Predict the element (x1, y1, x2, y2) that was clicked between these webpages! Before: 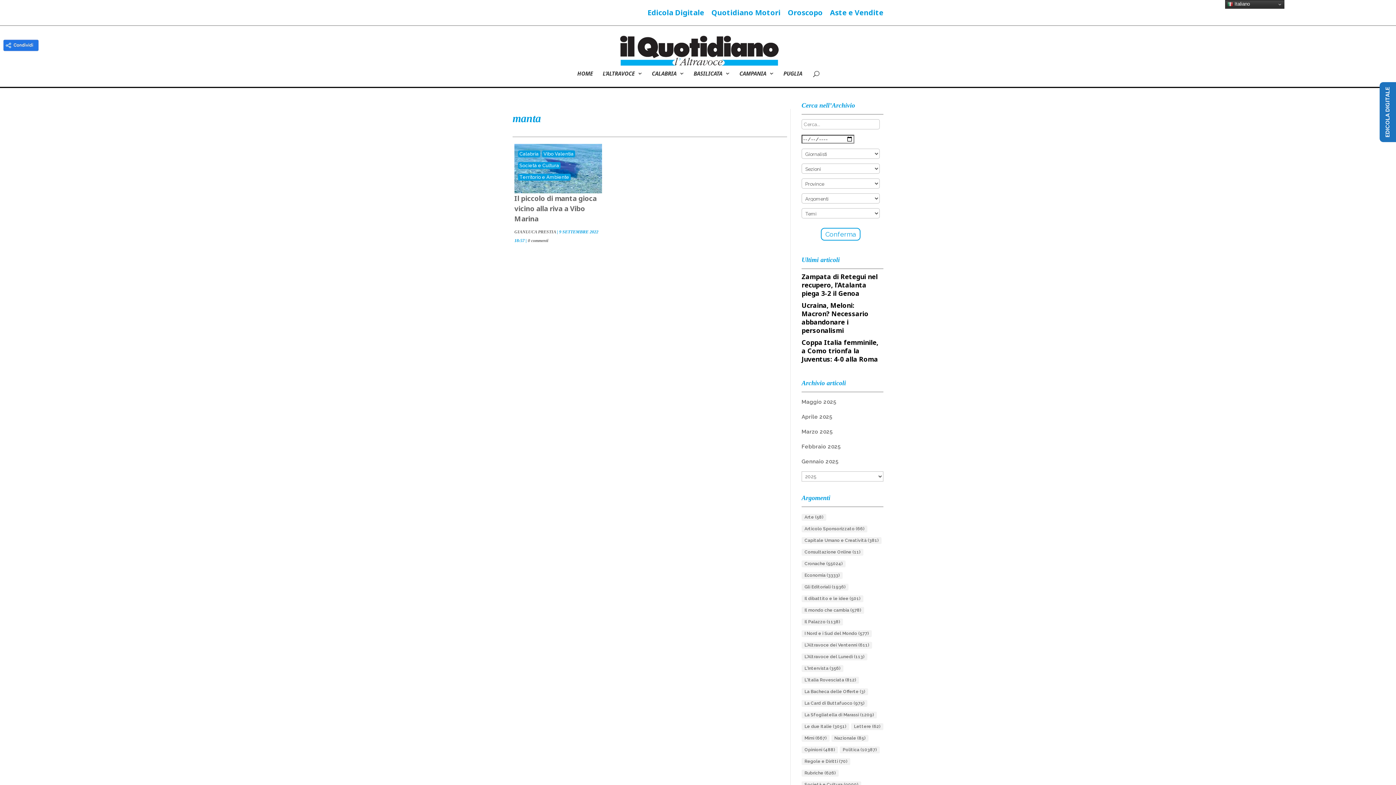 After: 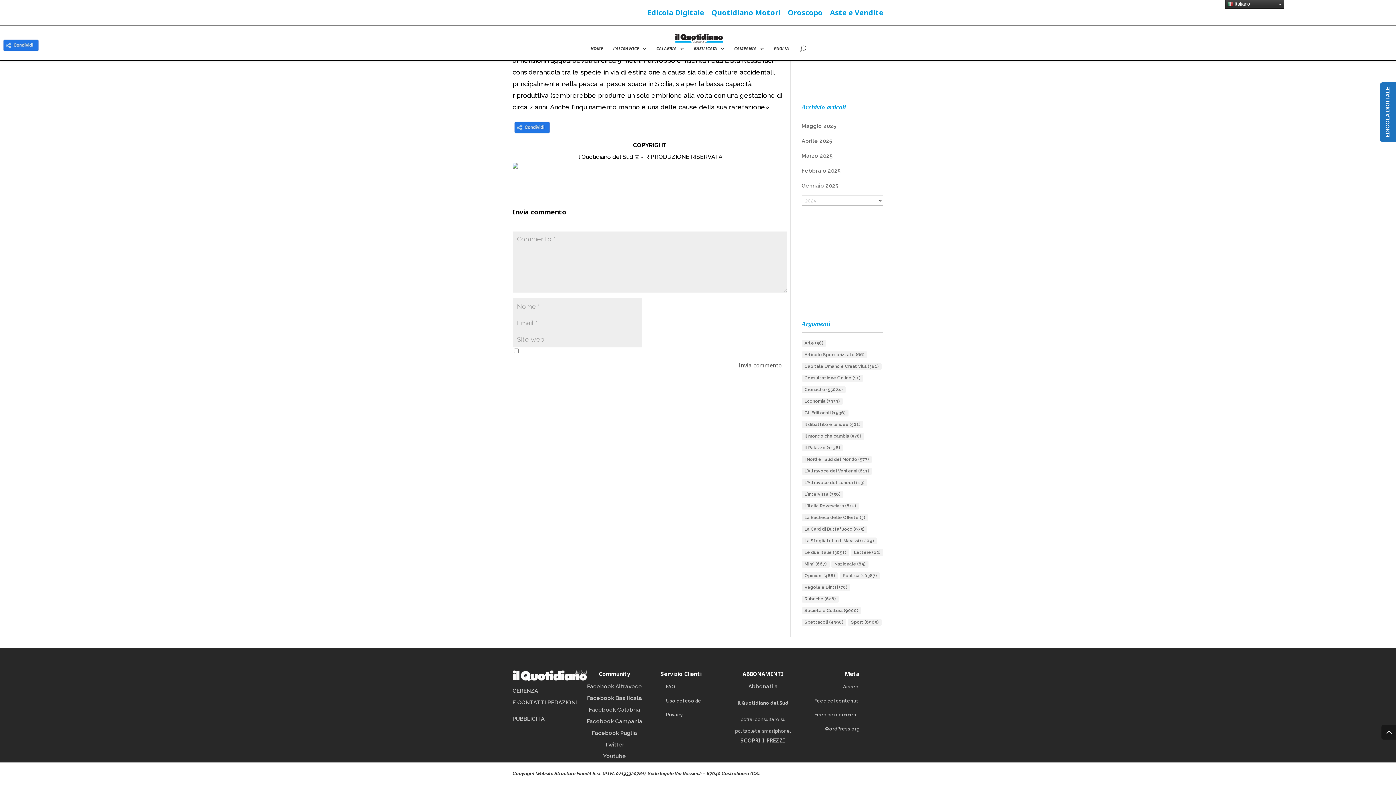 Action: bbox: (528, 238, 548, 243) label: 0 commenti